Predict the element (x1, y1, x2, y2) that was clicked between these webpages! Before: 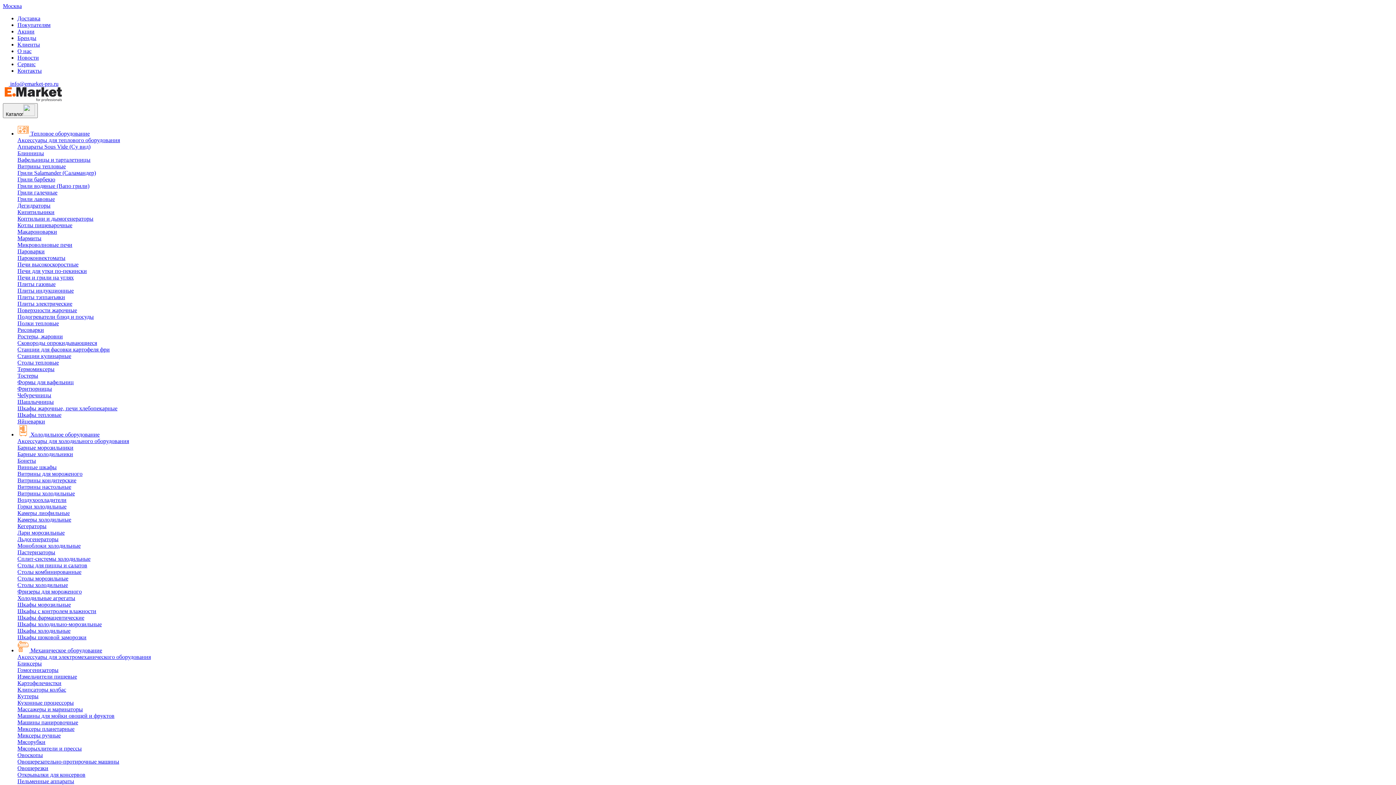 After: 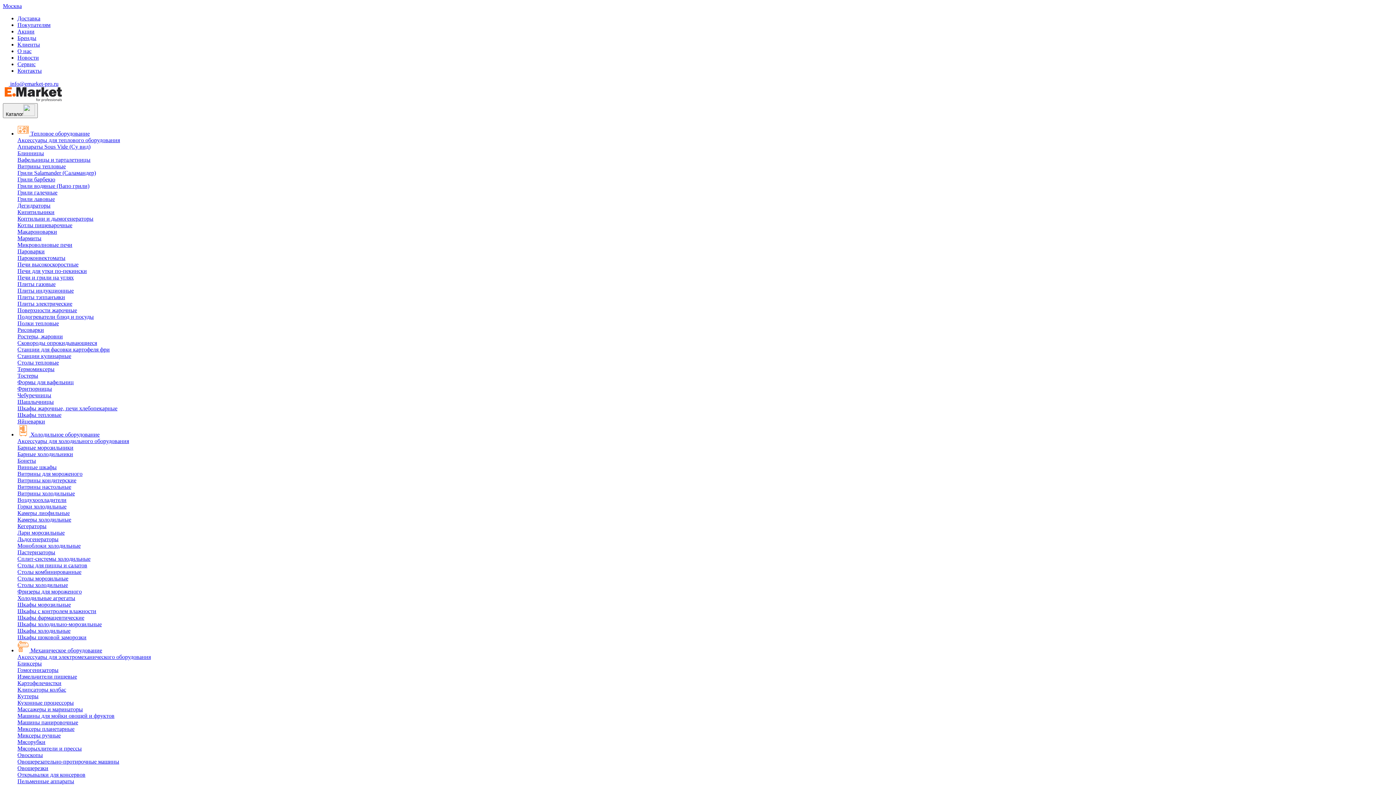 Action: bbox: (17, 719, 78, 725) label: Машины панировочные